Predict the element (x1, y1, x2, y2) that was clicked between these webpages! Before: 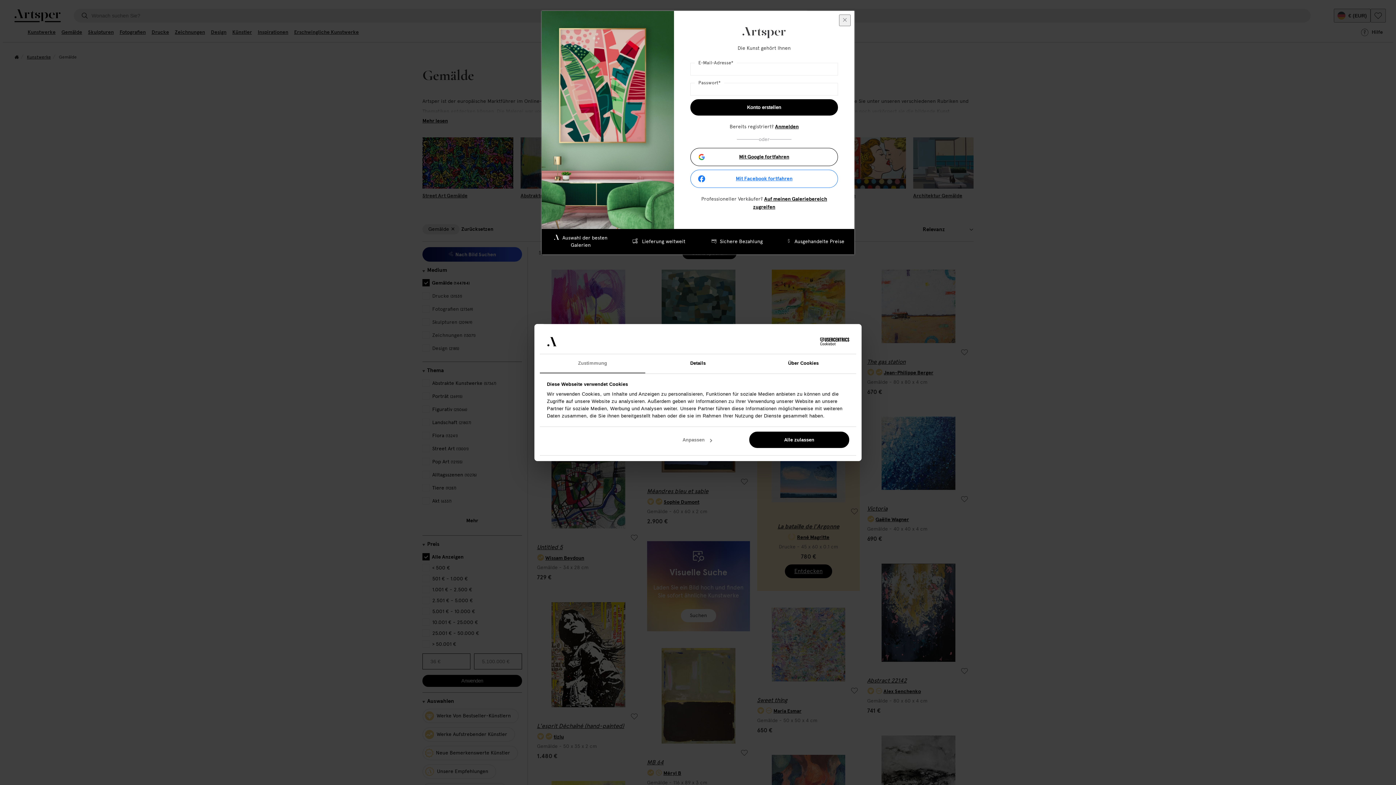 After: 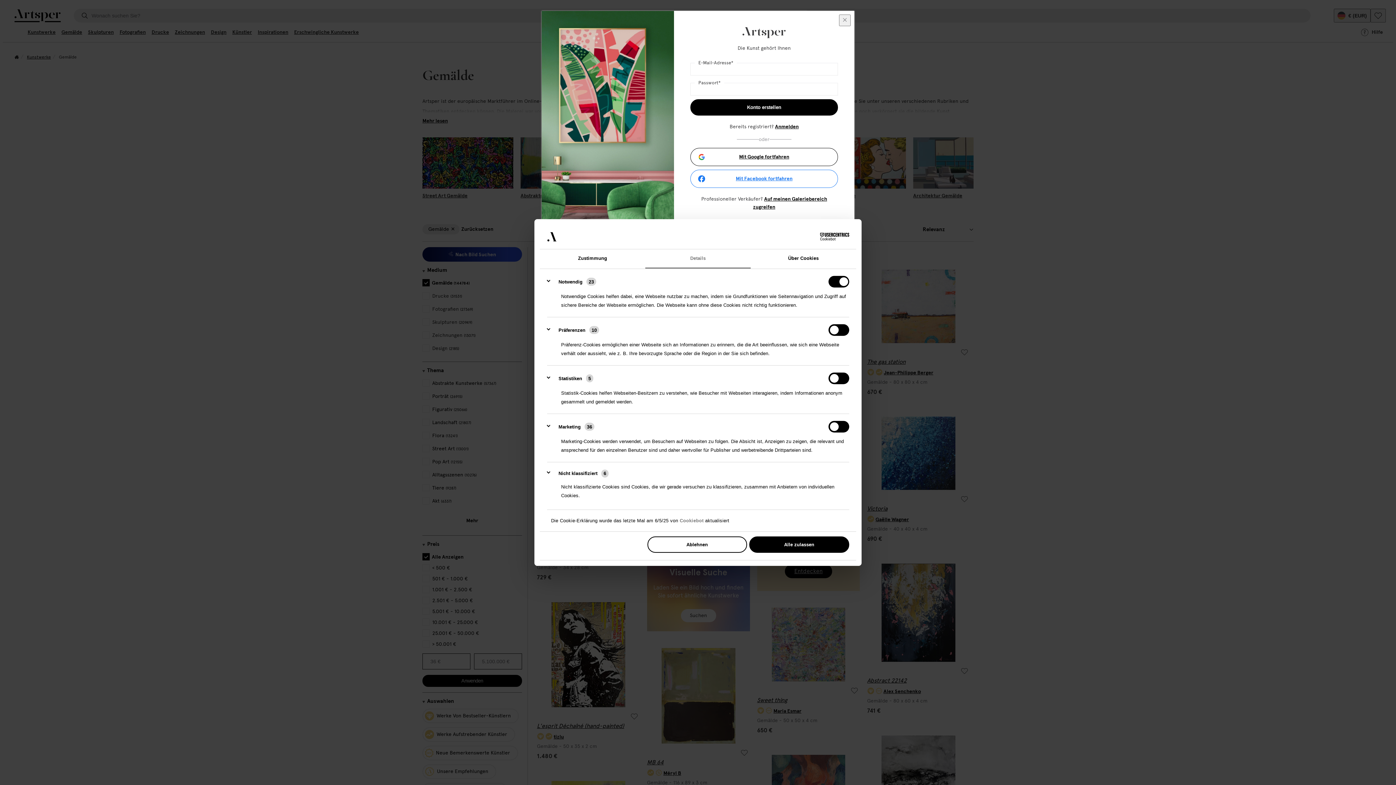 Action: label: Details bbox: (645, 354, 750, 373)